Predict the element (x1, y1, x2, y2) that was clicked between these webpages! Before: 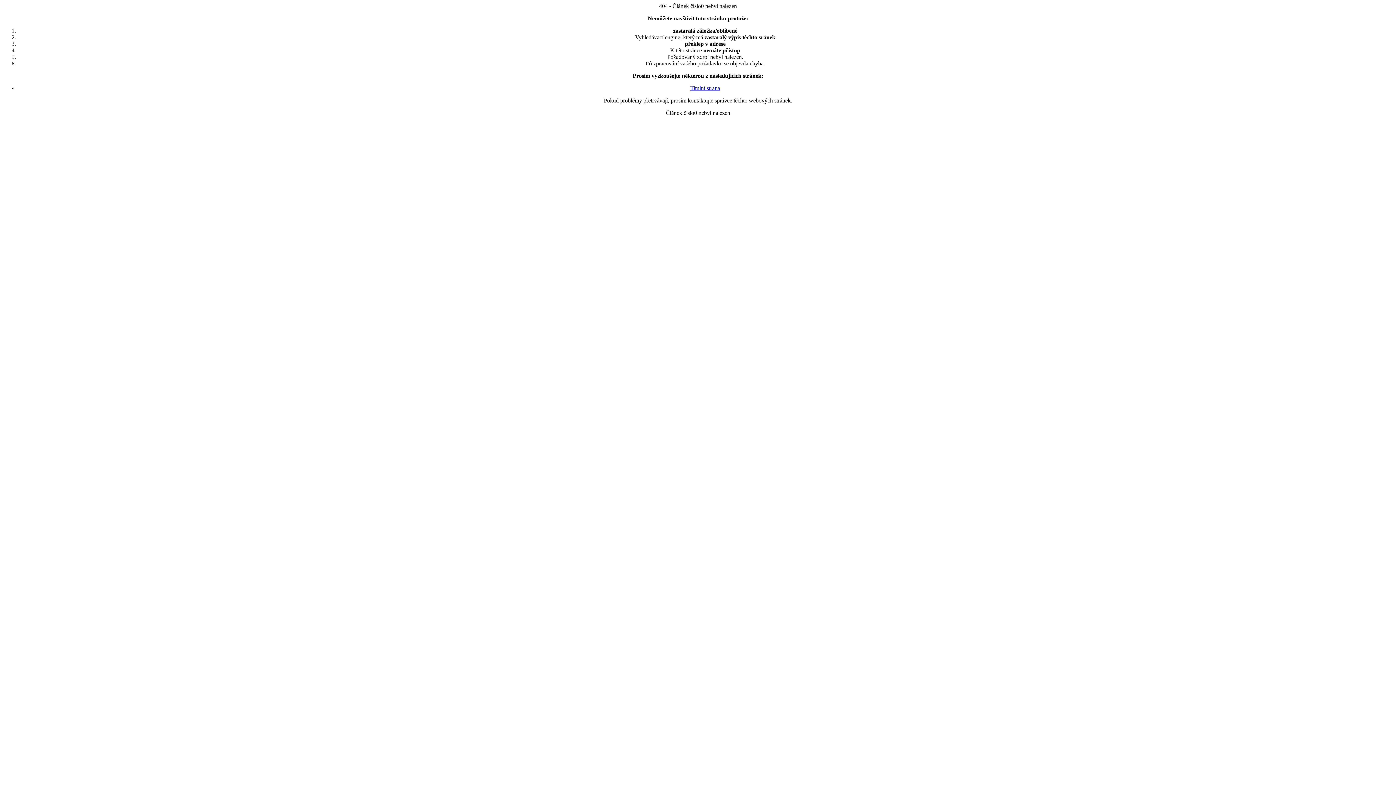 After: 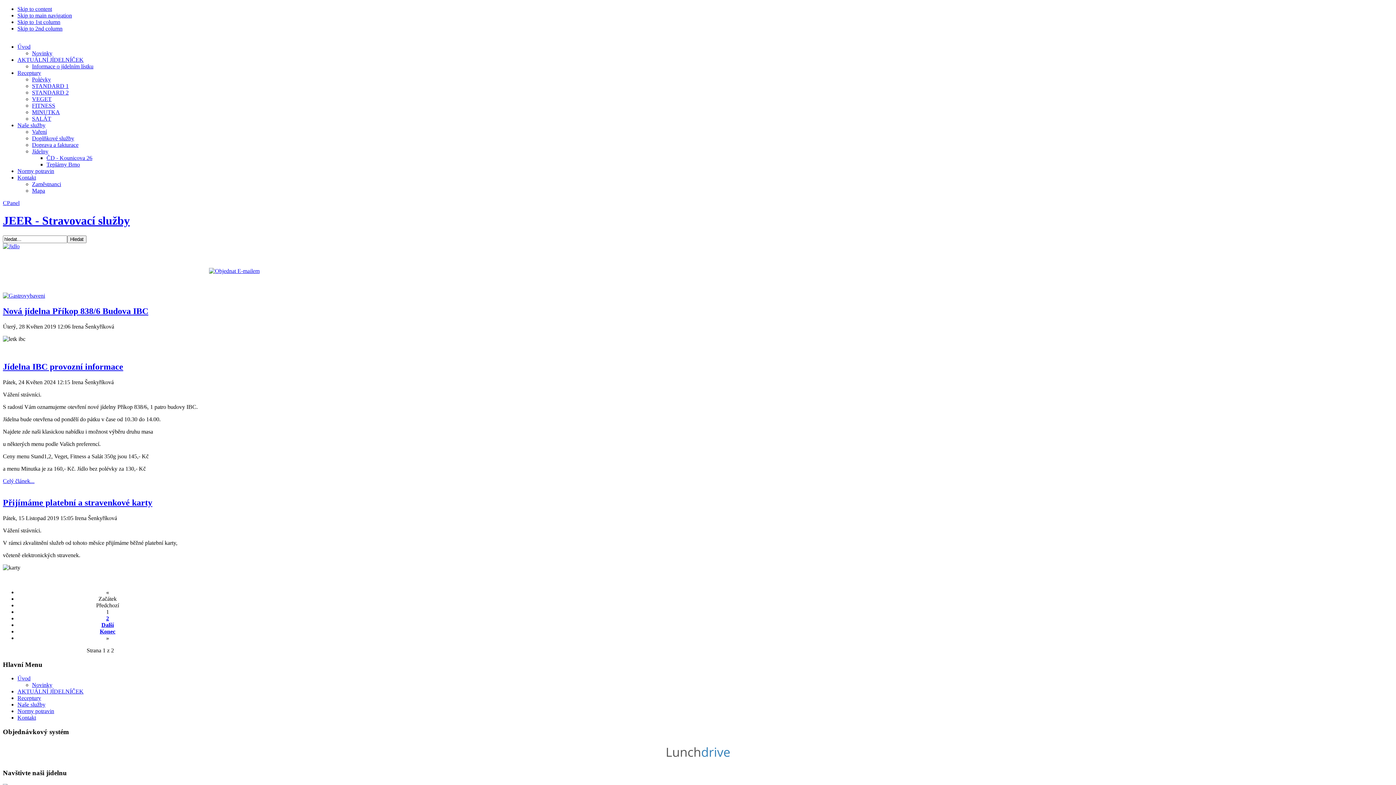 Action: label: Titulní strana bbox: (690, 85, 720, 91)